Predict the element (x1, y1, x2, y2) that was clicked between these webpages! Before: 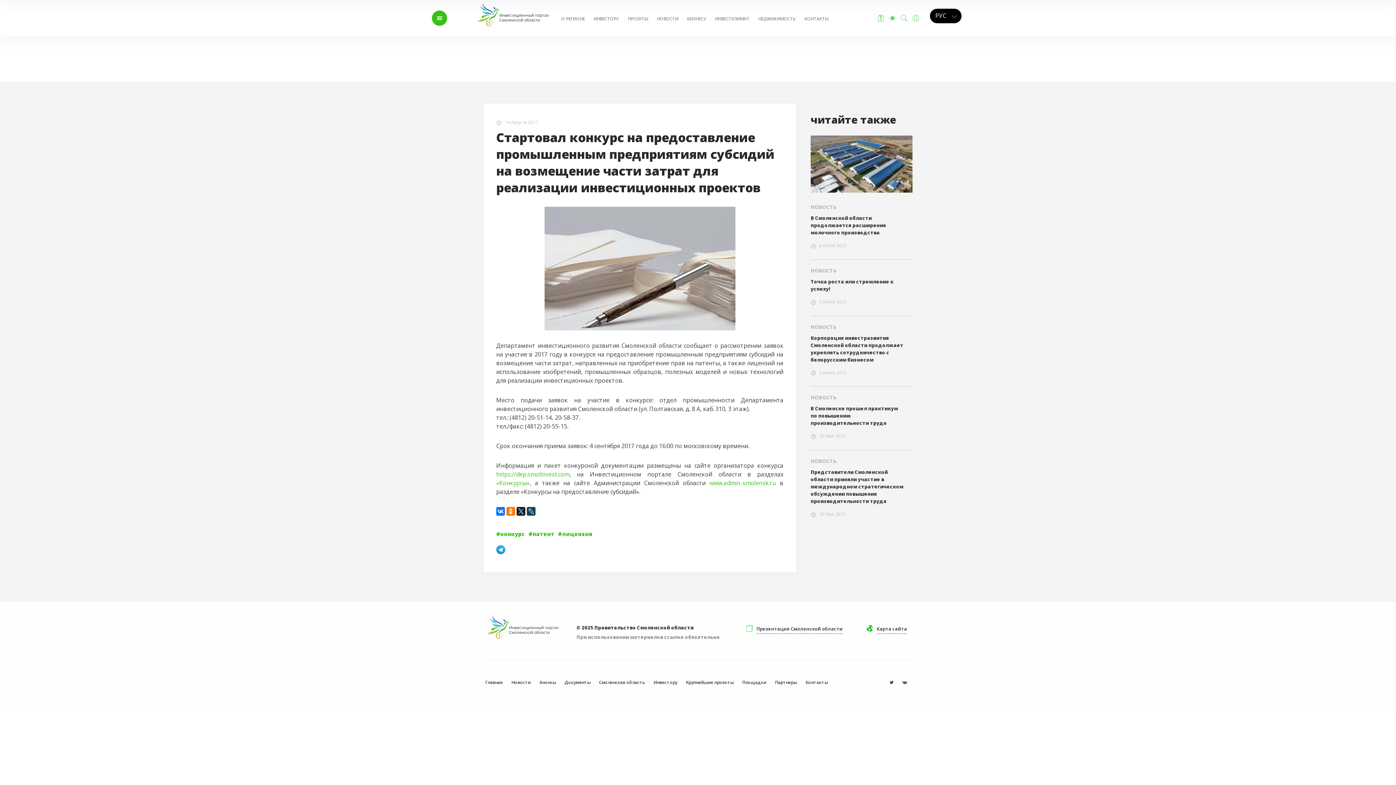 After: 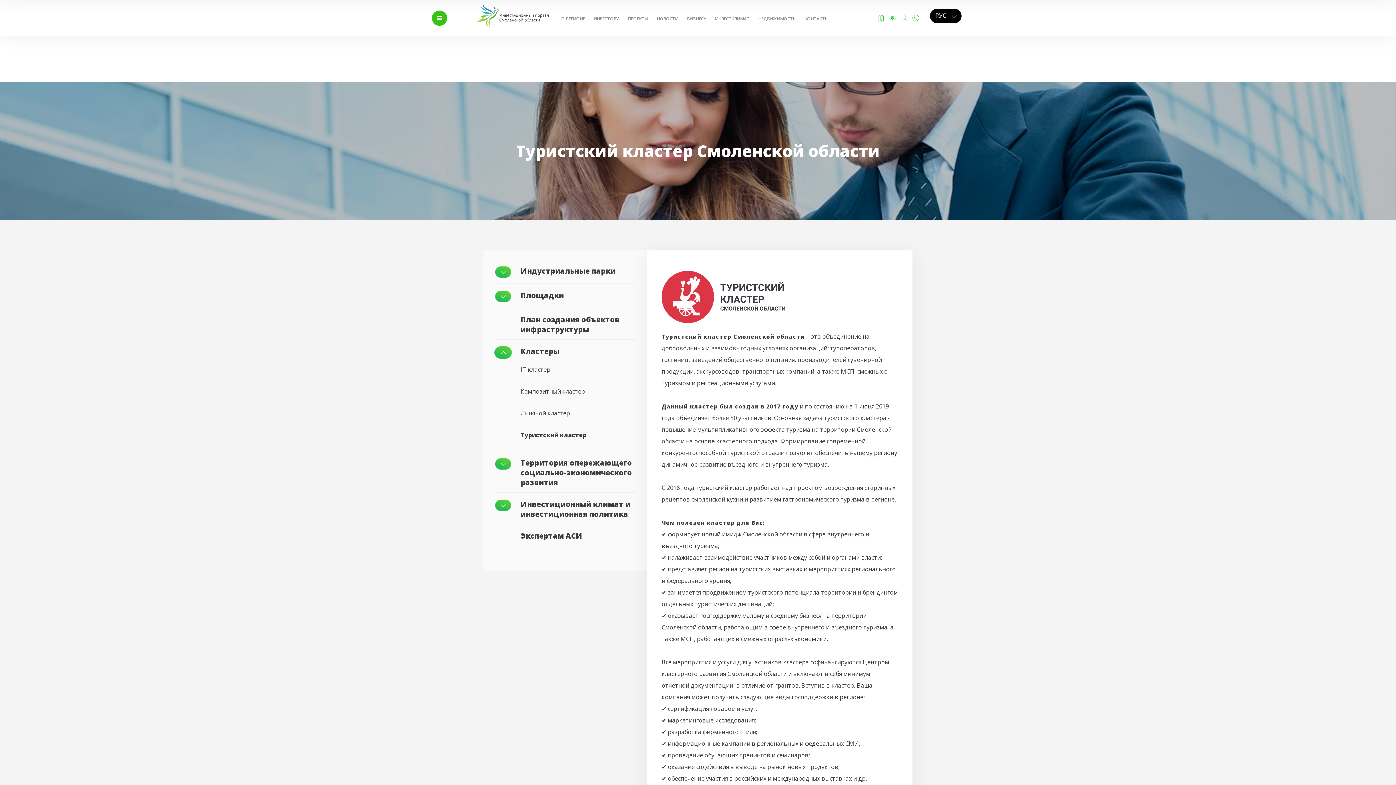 Action: label: ТУРИСТСКИЙ КЛАСТЕР bbox: (721, 712, 775, 719)